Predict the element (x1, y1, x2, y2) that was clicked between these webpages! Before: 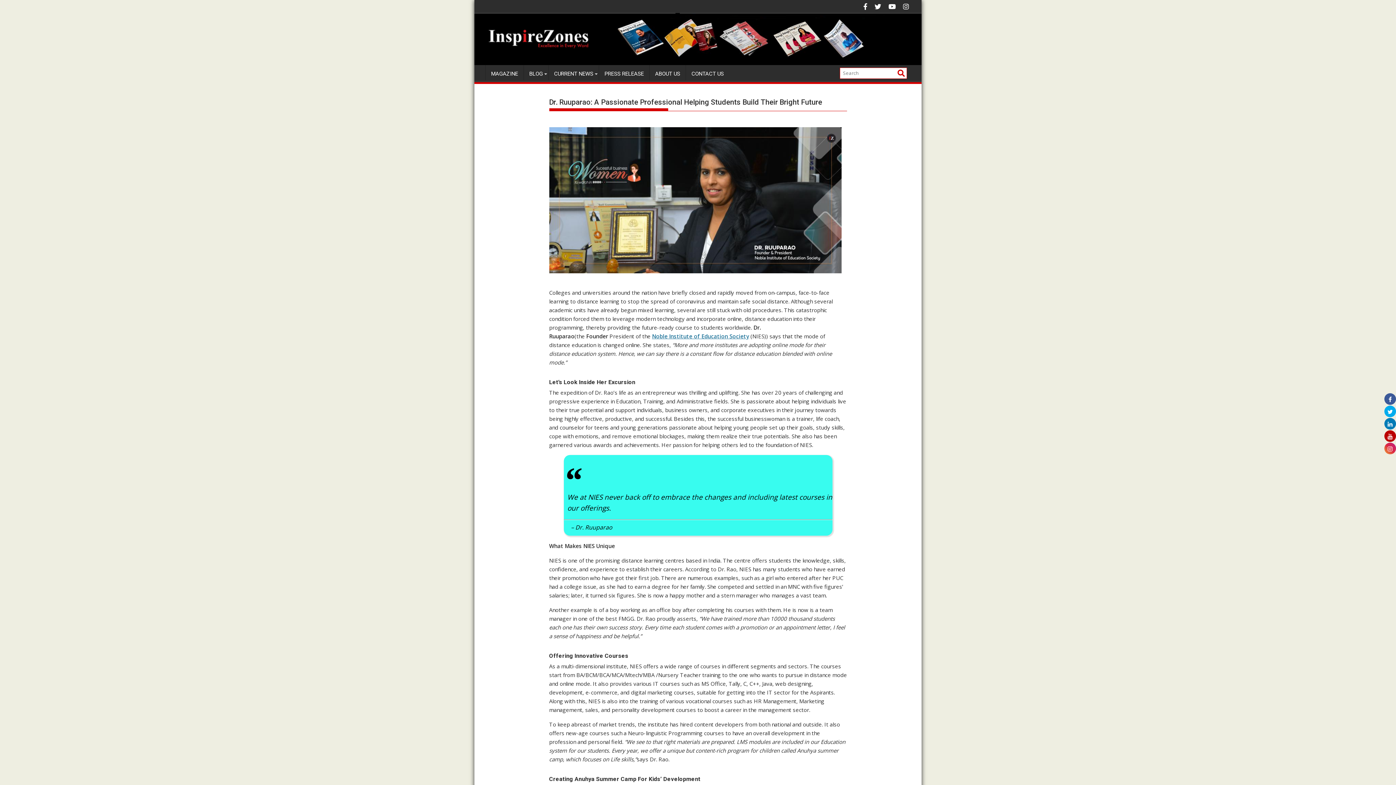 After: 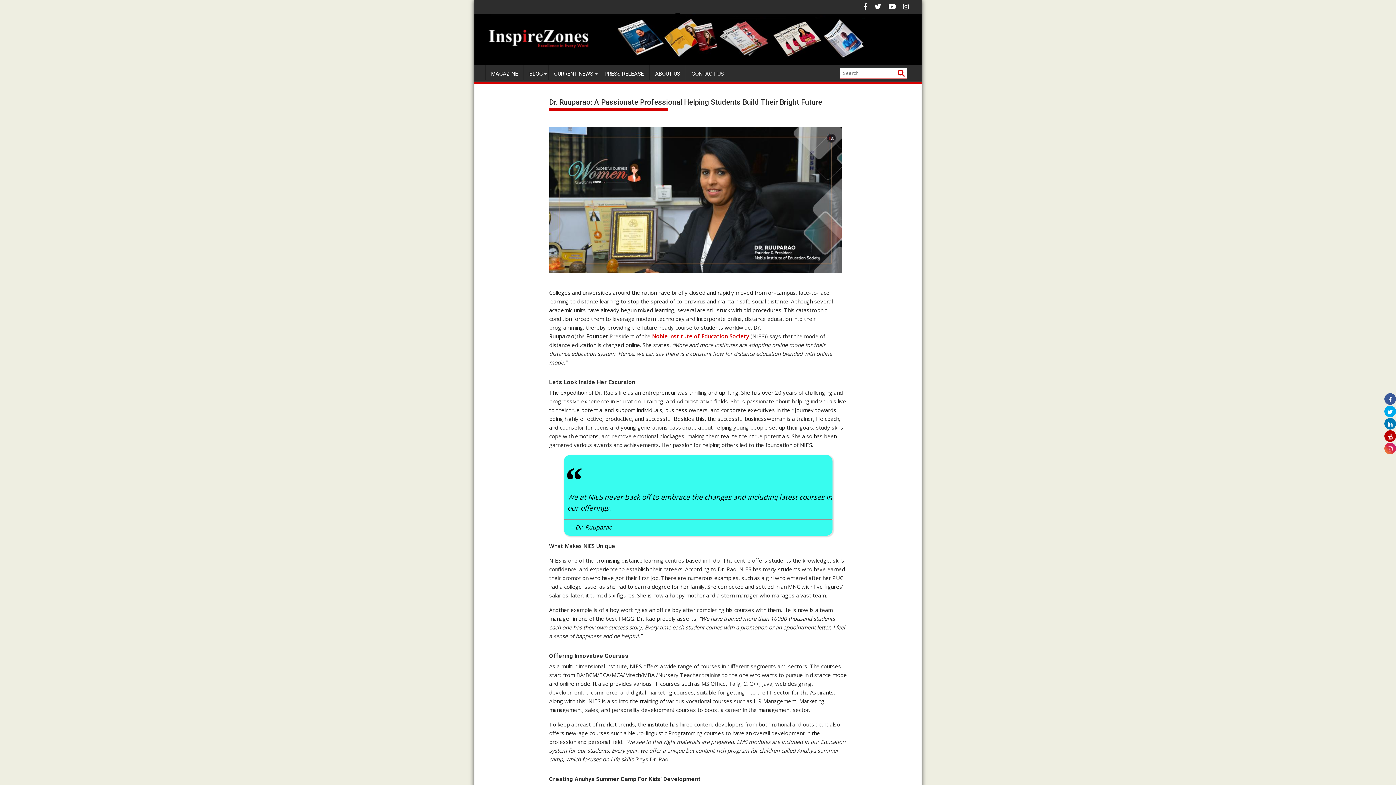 Action: bbox: (652, 332, 749, 340) label: Noble Institute of Education Society